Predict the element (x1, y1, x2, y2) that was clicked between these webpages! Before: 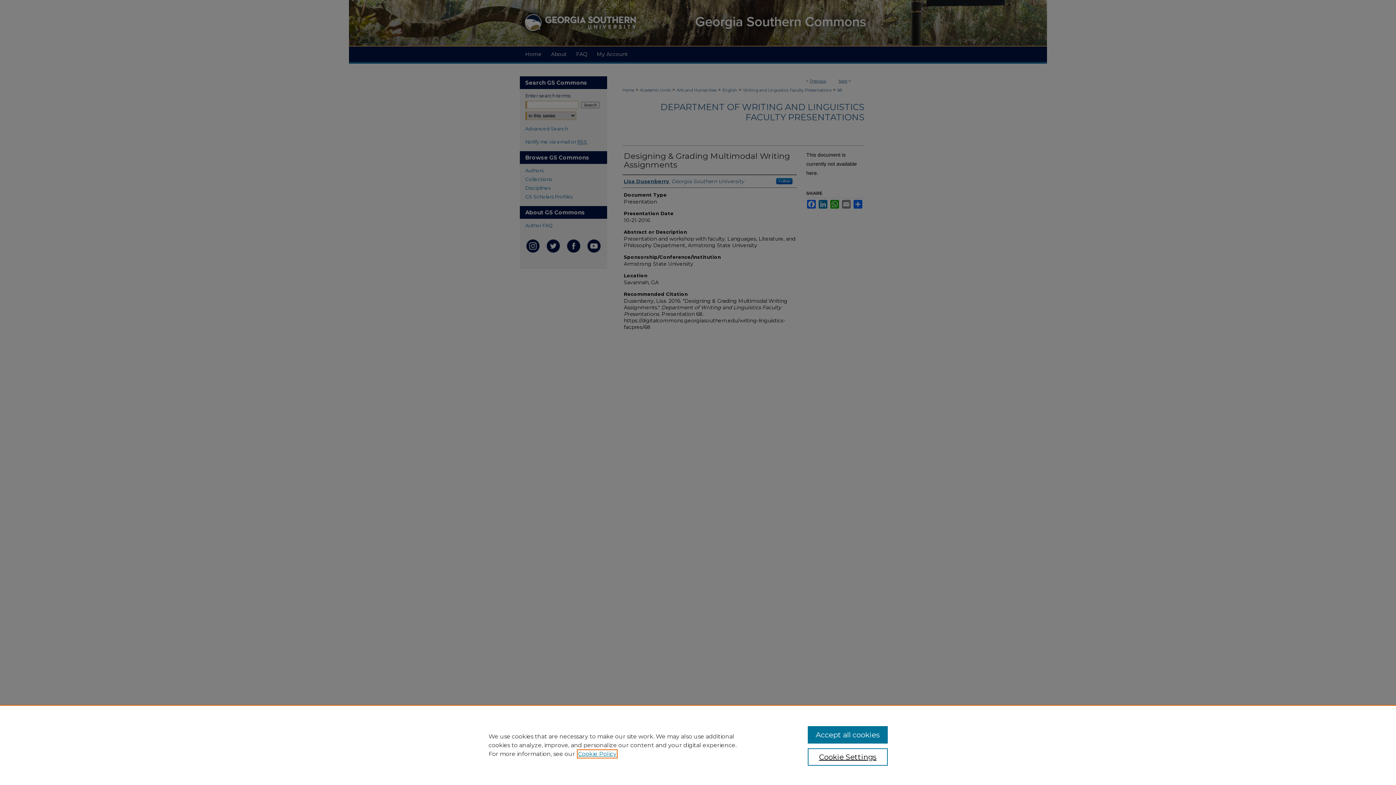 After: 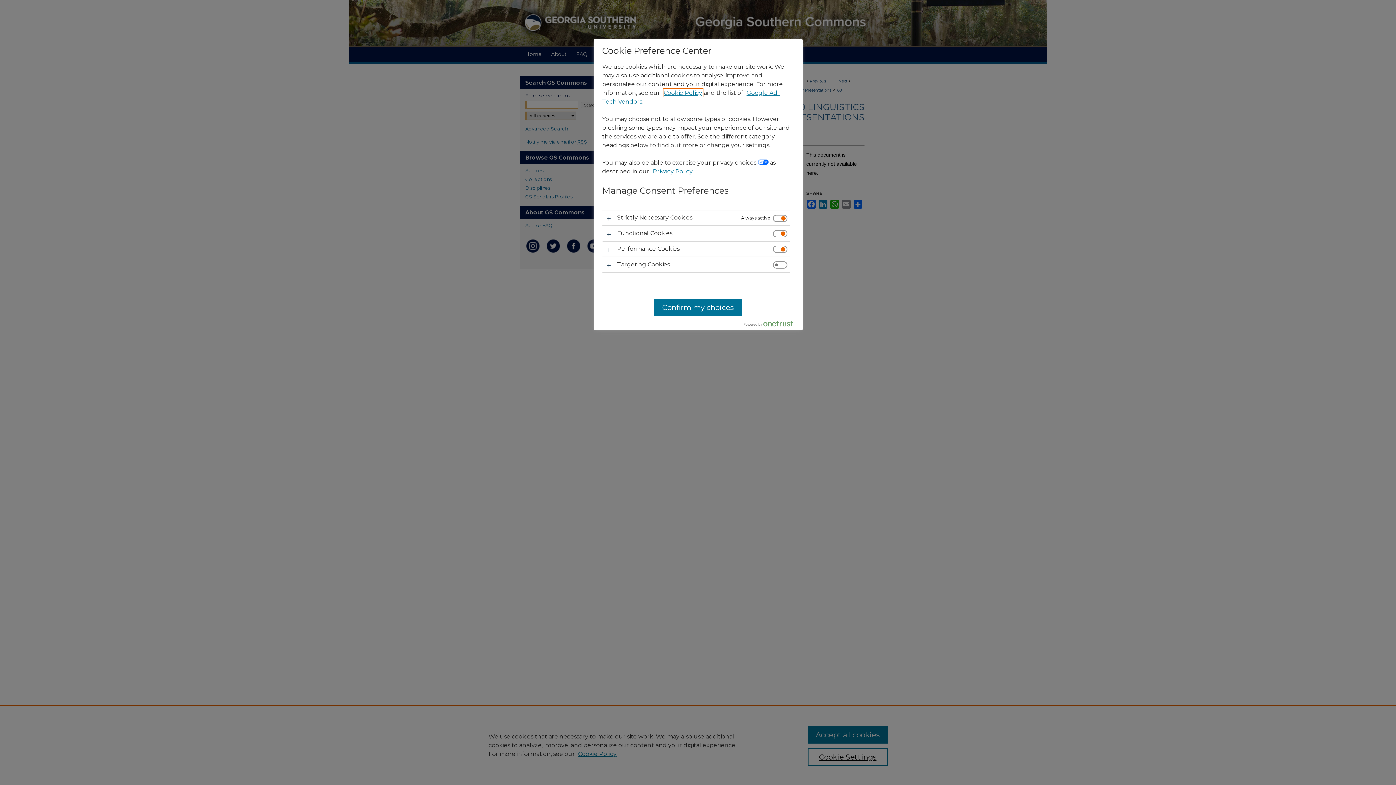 Action: bbox: (807, 748, 887, 766) label: Cookie Settings